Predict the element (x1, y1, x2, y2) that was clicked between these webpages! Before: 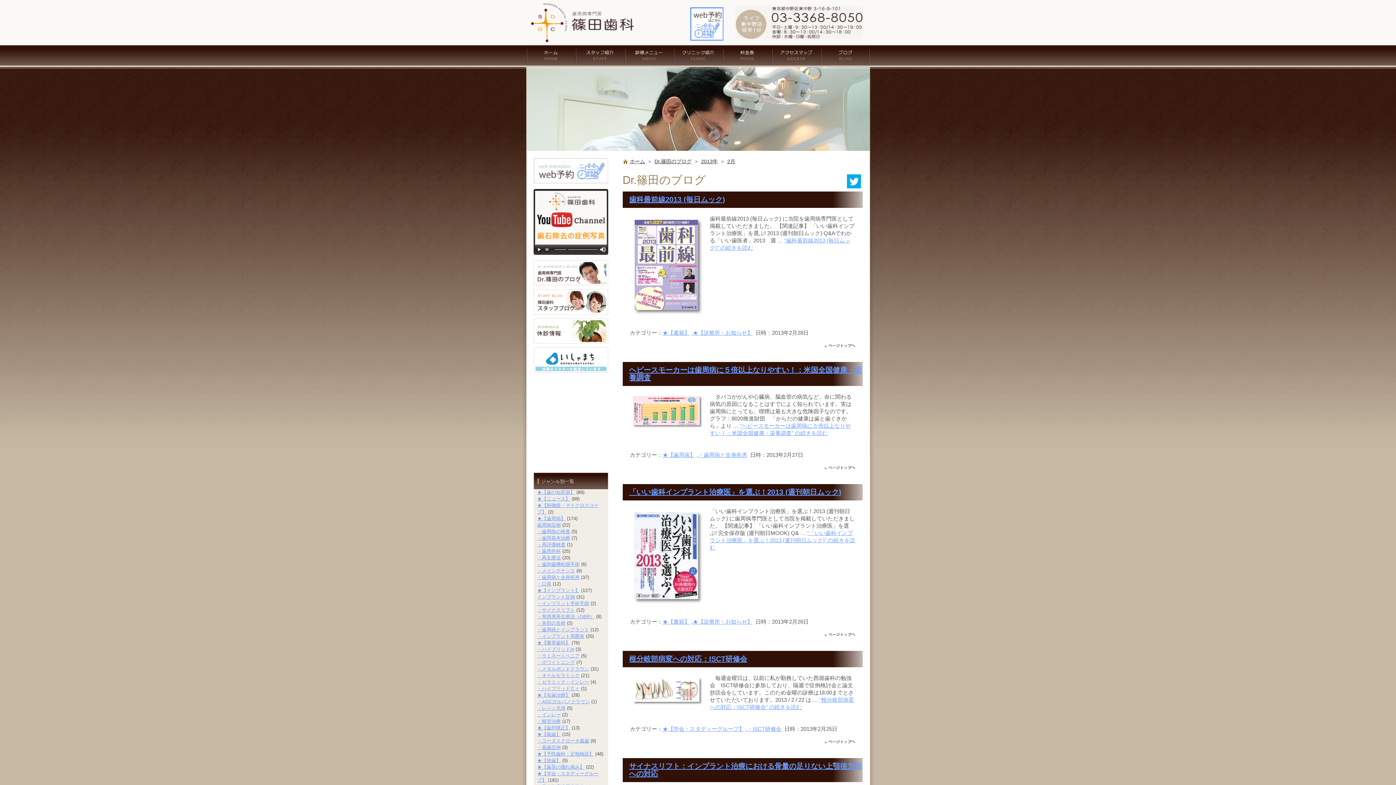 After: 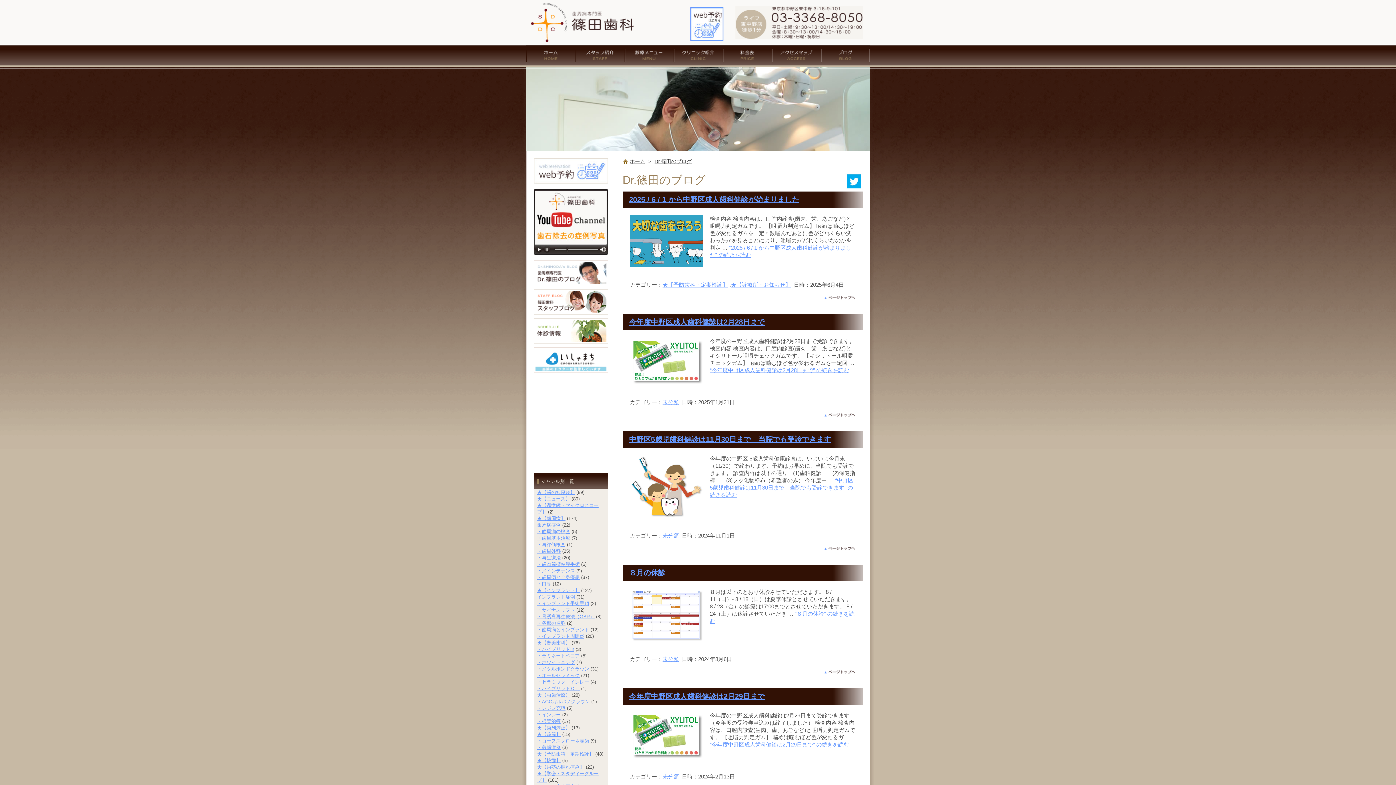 Action: label: ブログ bbox: (821, 45, 870, 65)